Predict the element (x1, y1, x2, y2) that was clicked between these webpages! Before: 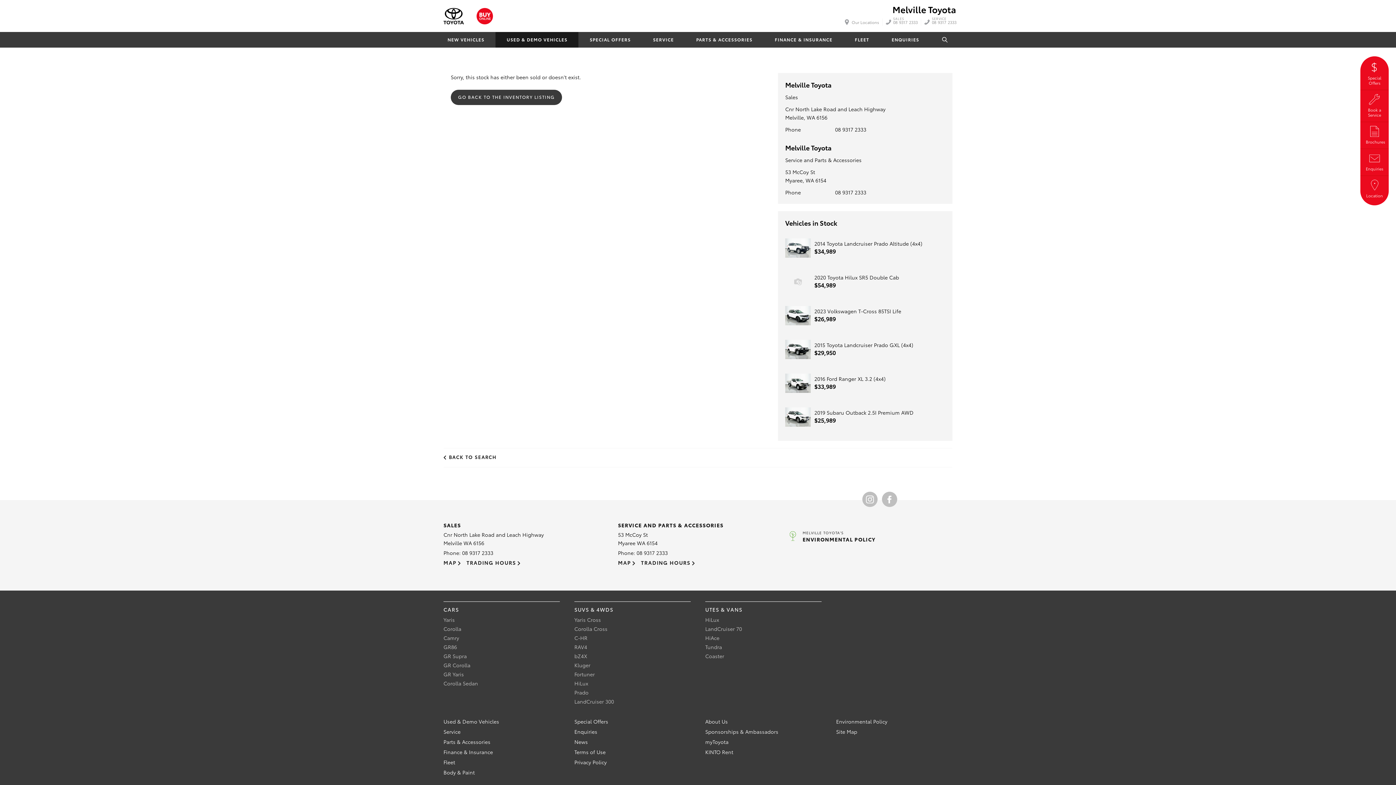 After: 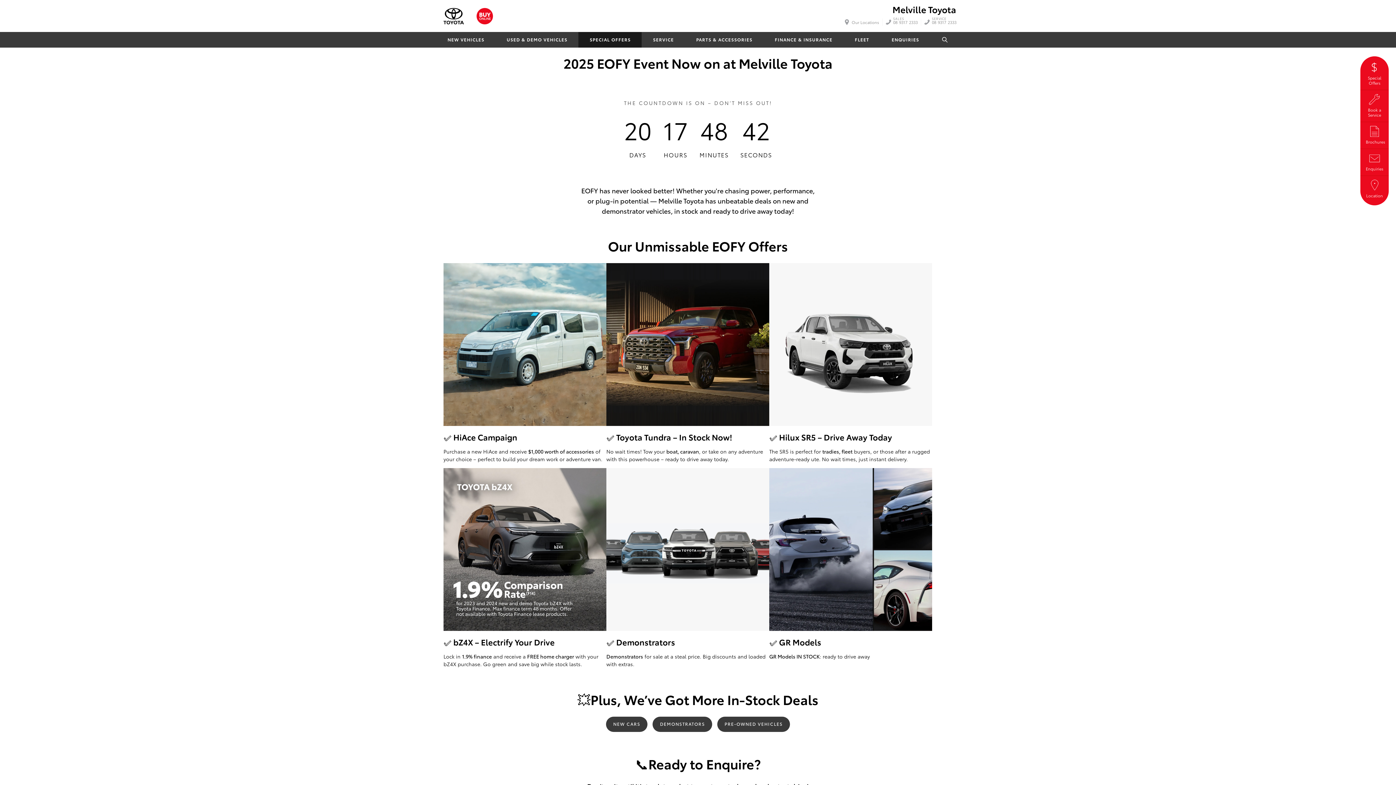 Action: bbox: (578, 32, 641, 47) label: SPECIAL OFFERS